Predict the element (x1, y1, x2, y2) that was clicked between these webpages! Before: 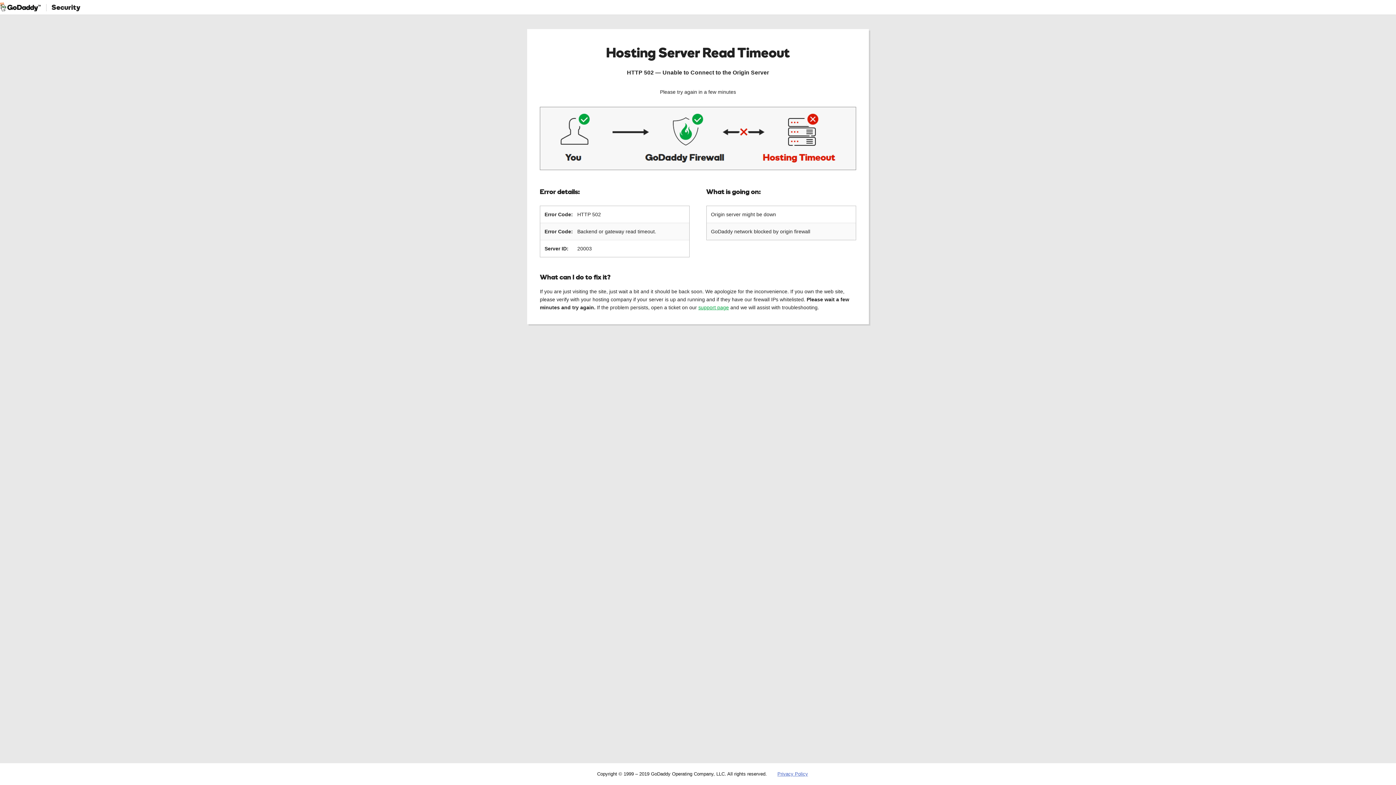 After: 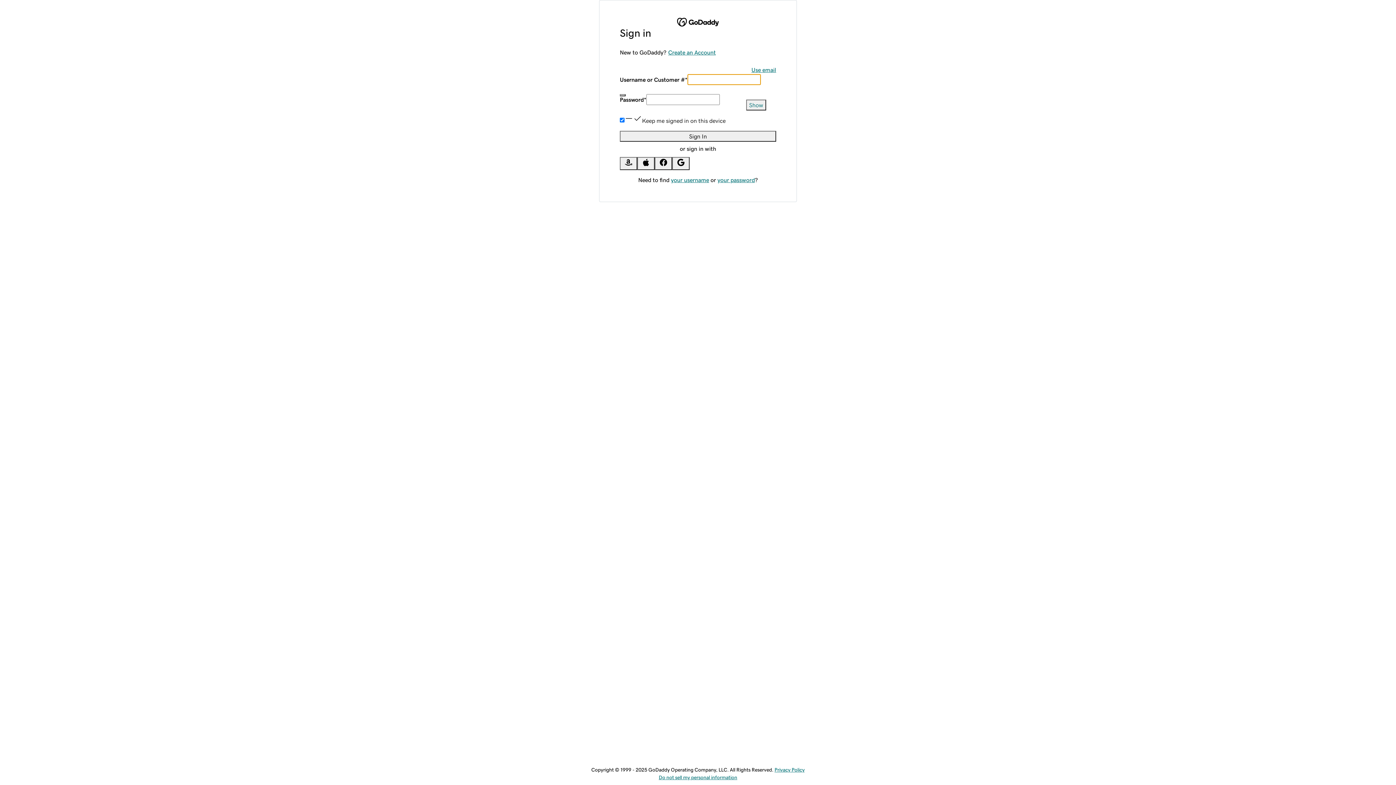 Action: bbox: (698, 304, 729, 310) label: support page